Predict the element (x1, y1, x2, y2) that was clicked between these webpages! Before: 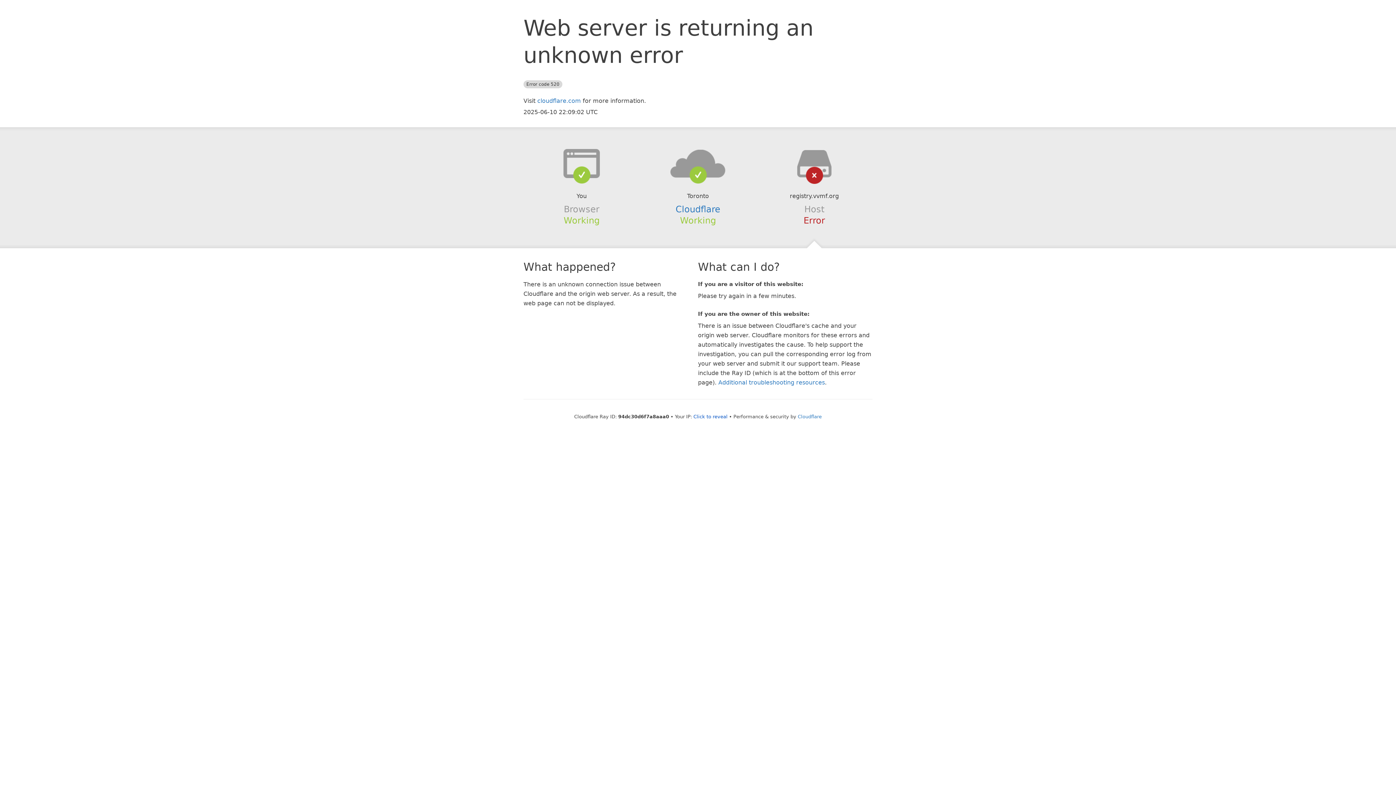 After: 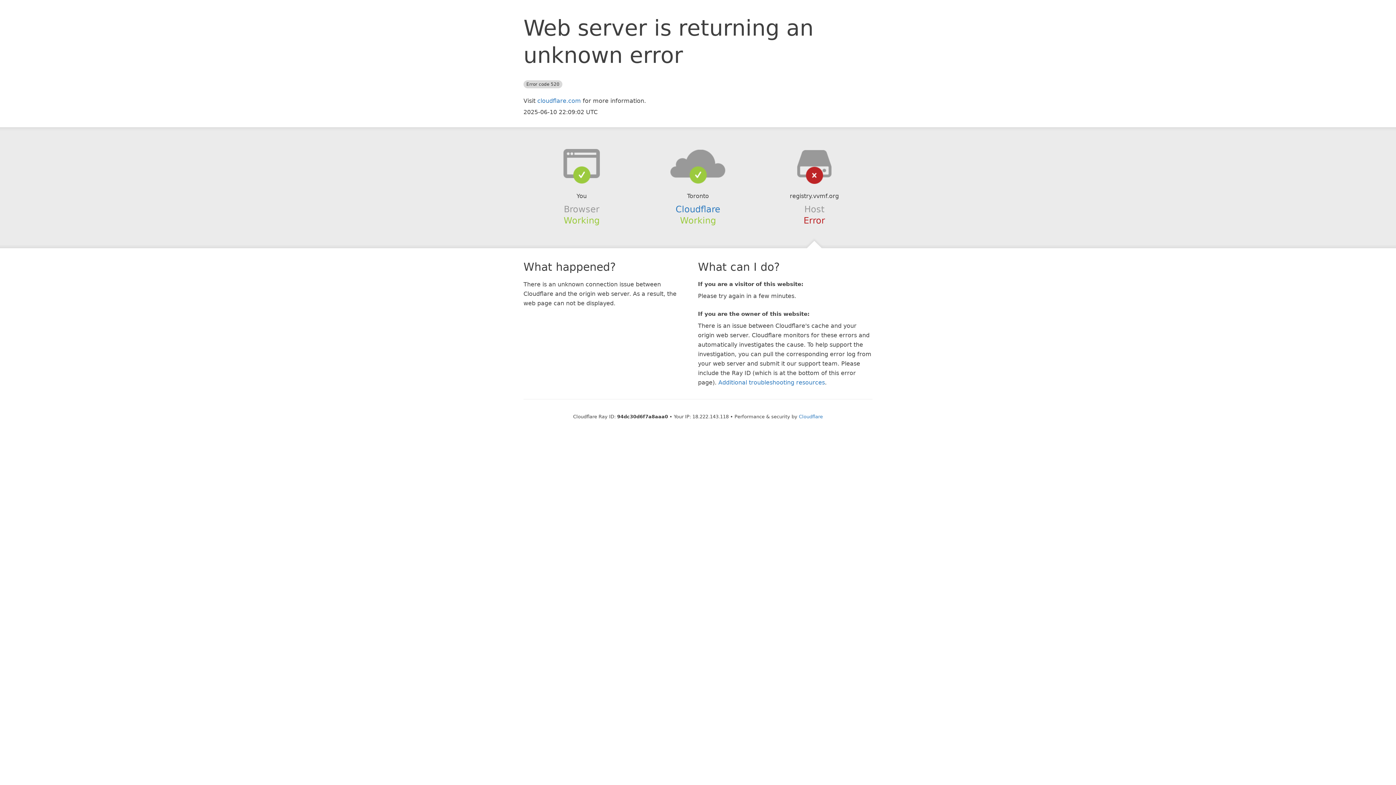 Action: bbox: (693, 414, 727, 419) label: Click to reveal